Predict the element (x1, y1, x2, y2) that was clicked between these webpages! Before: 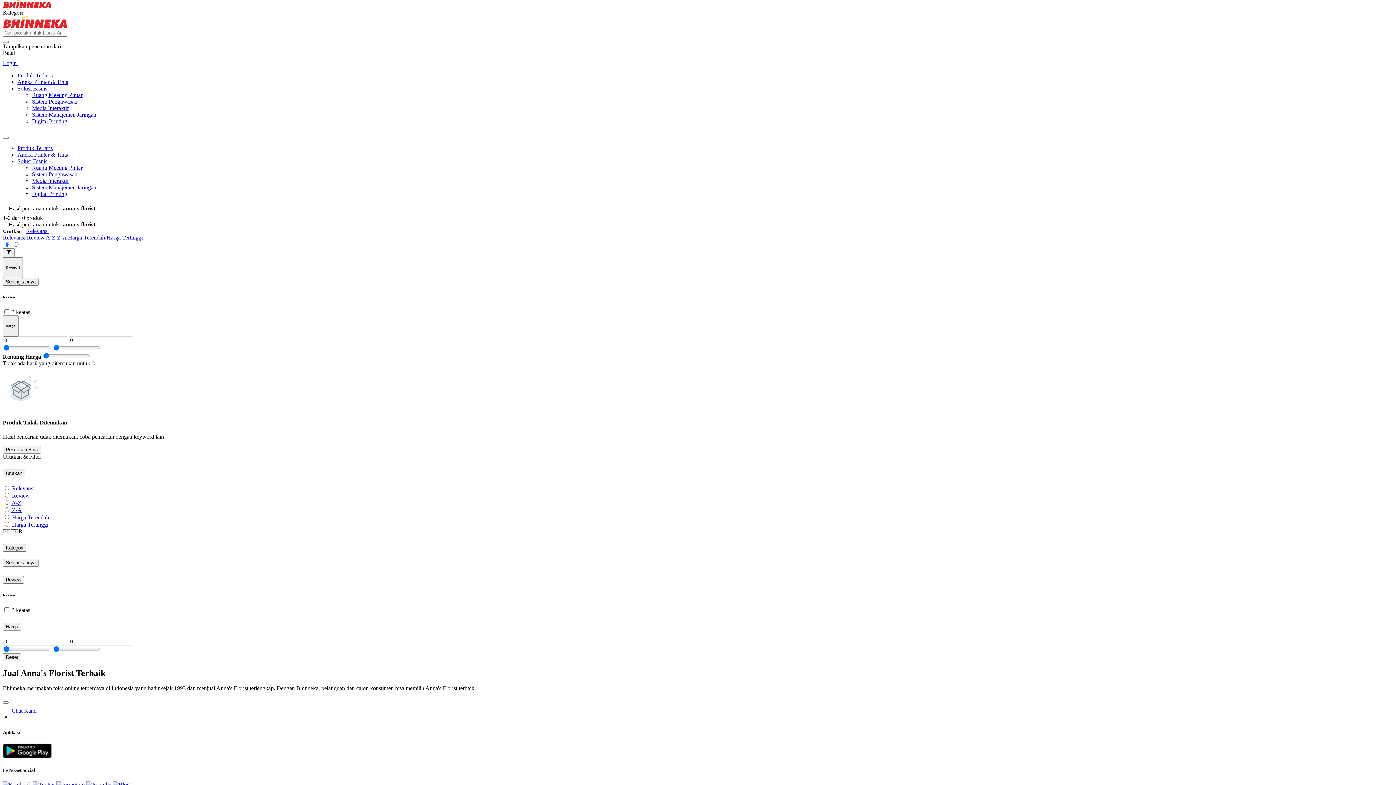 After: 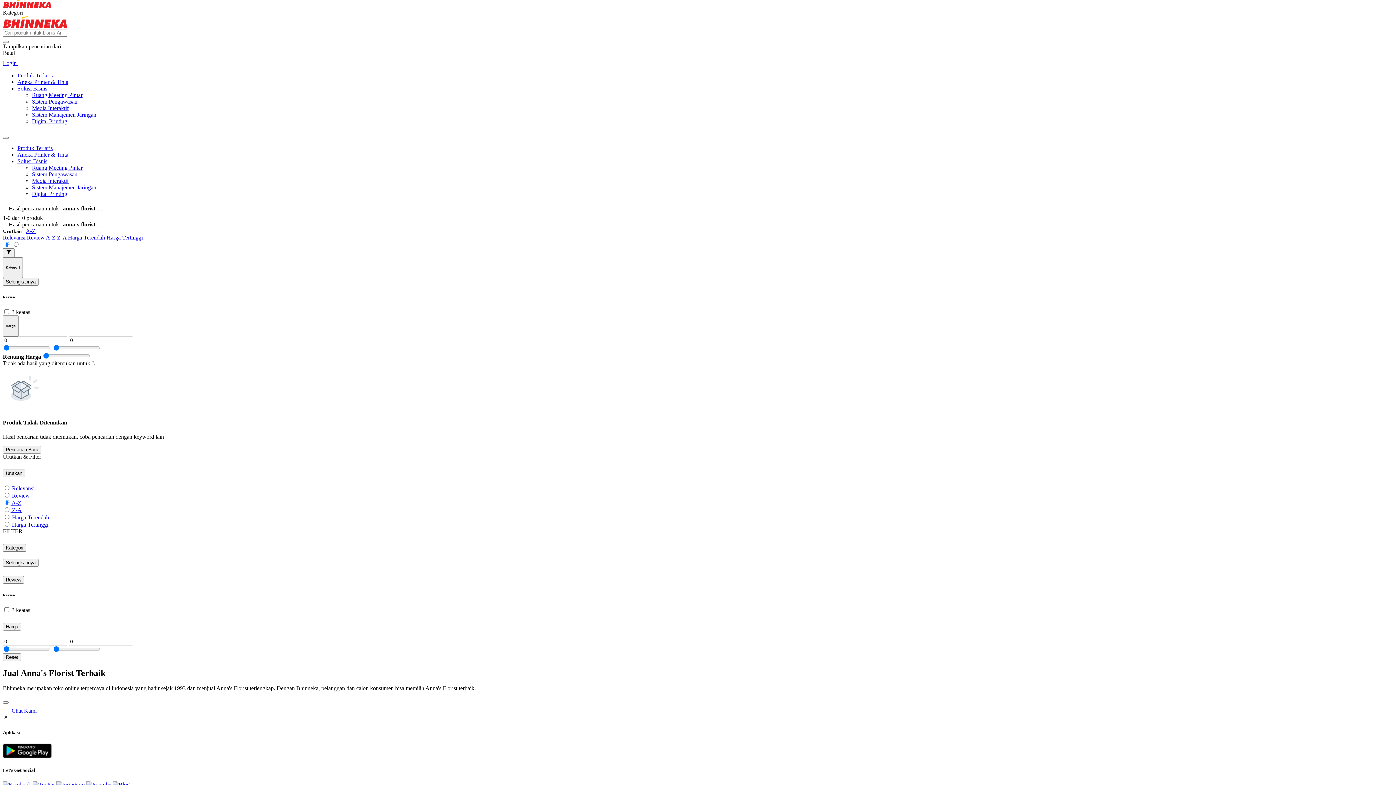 Action: label:  A-Z bbox: (2, 499, 1393, 506)